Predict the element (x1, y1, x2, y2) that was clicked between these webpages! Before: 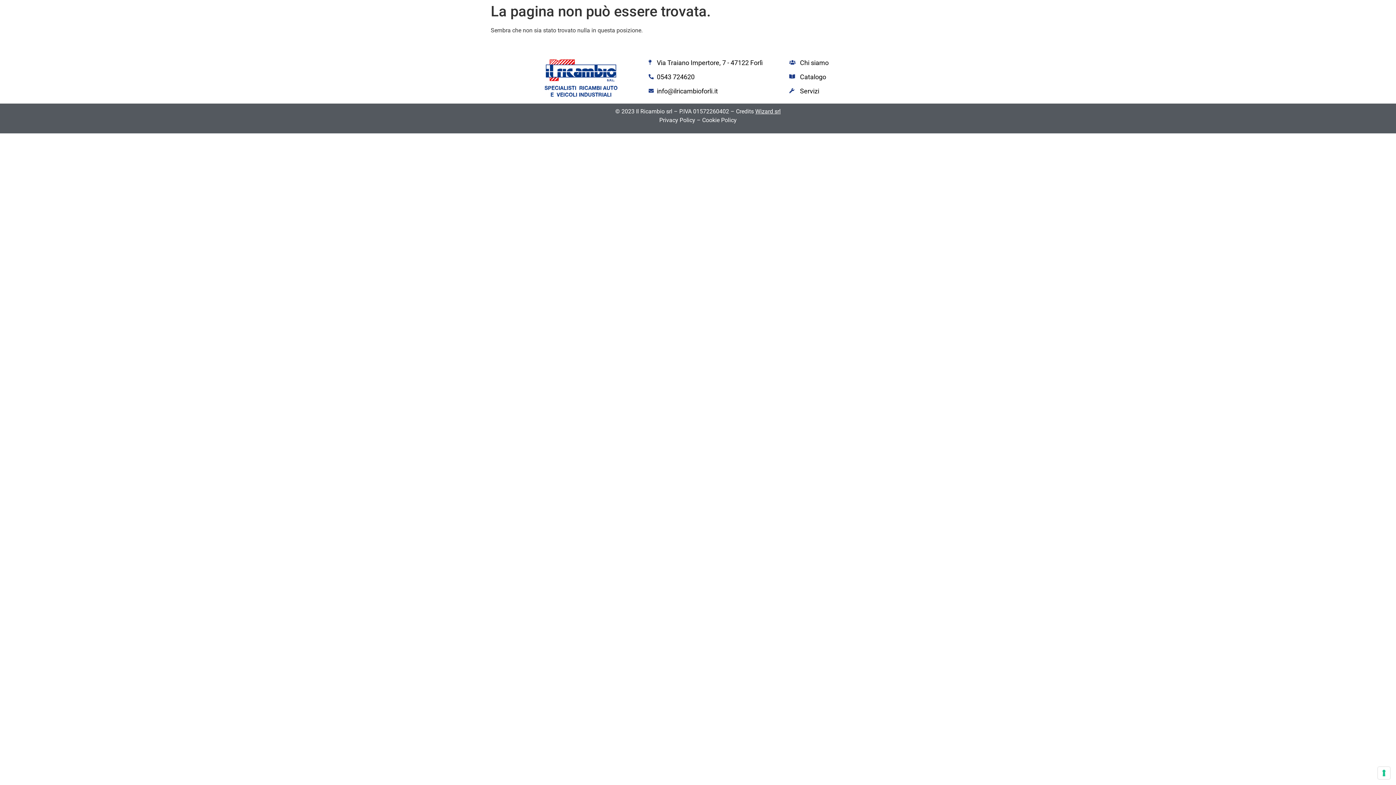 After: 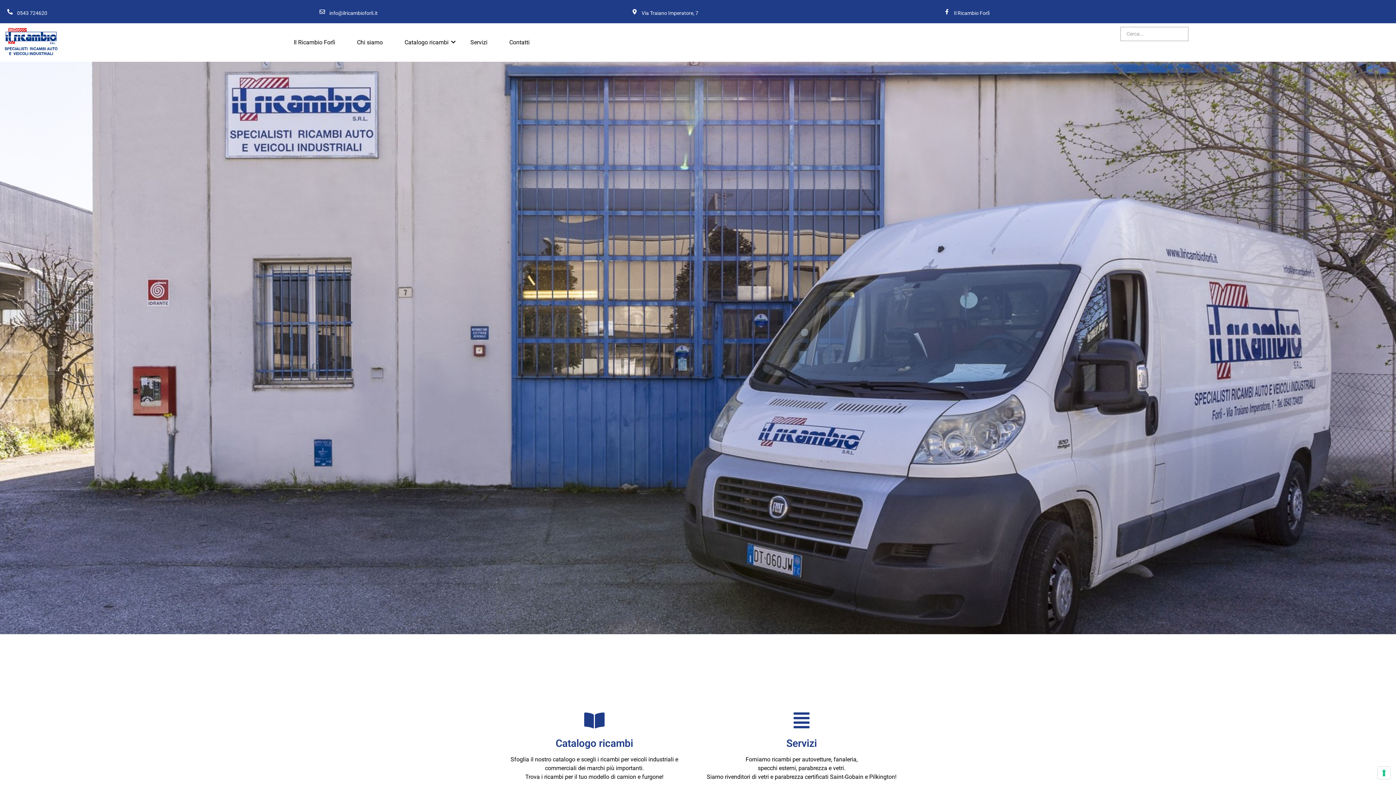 Action: bbox: (543, 57, 618, 97)